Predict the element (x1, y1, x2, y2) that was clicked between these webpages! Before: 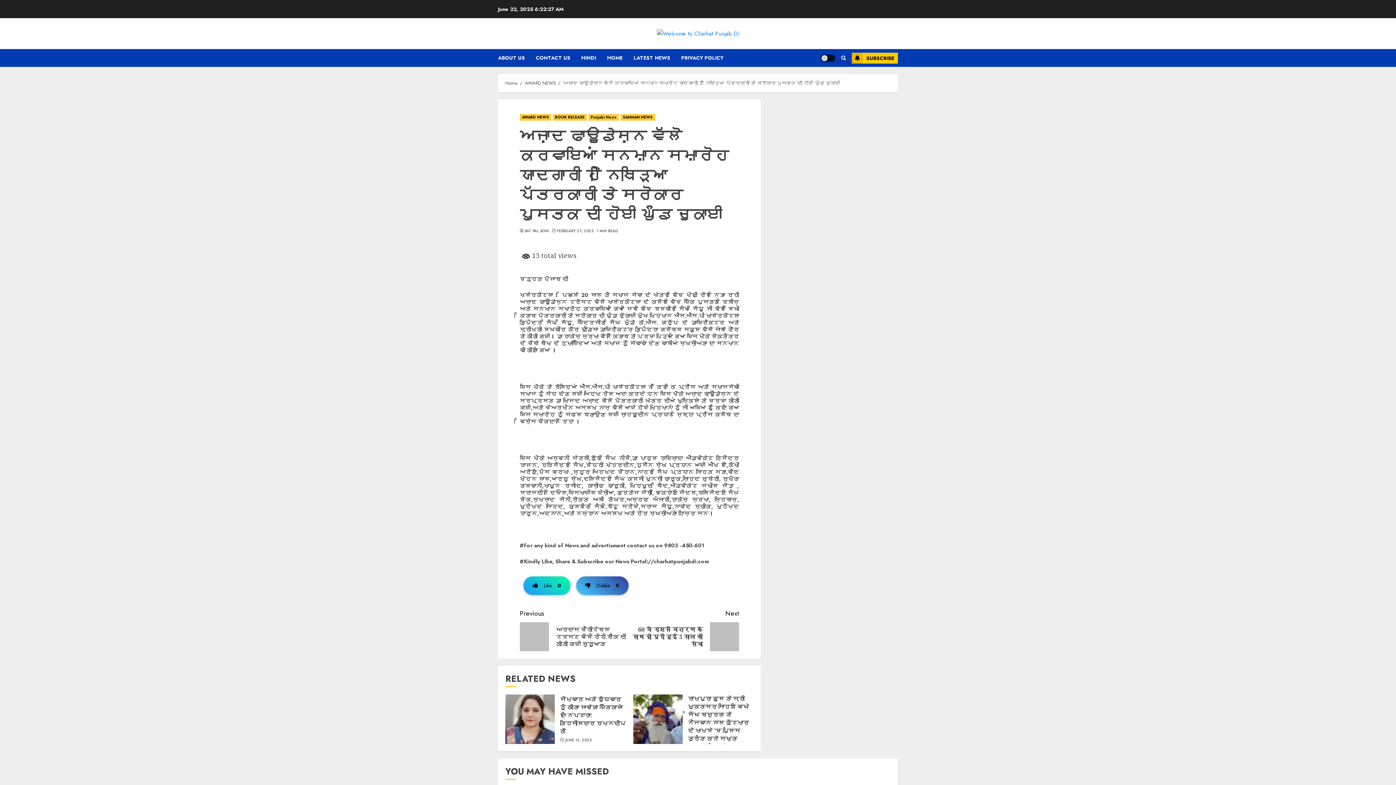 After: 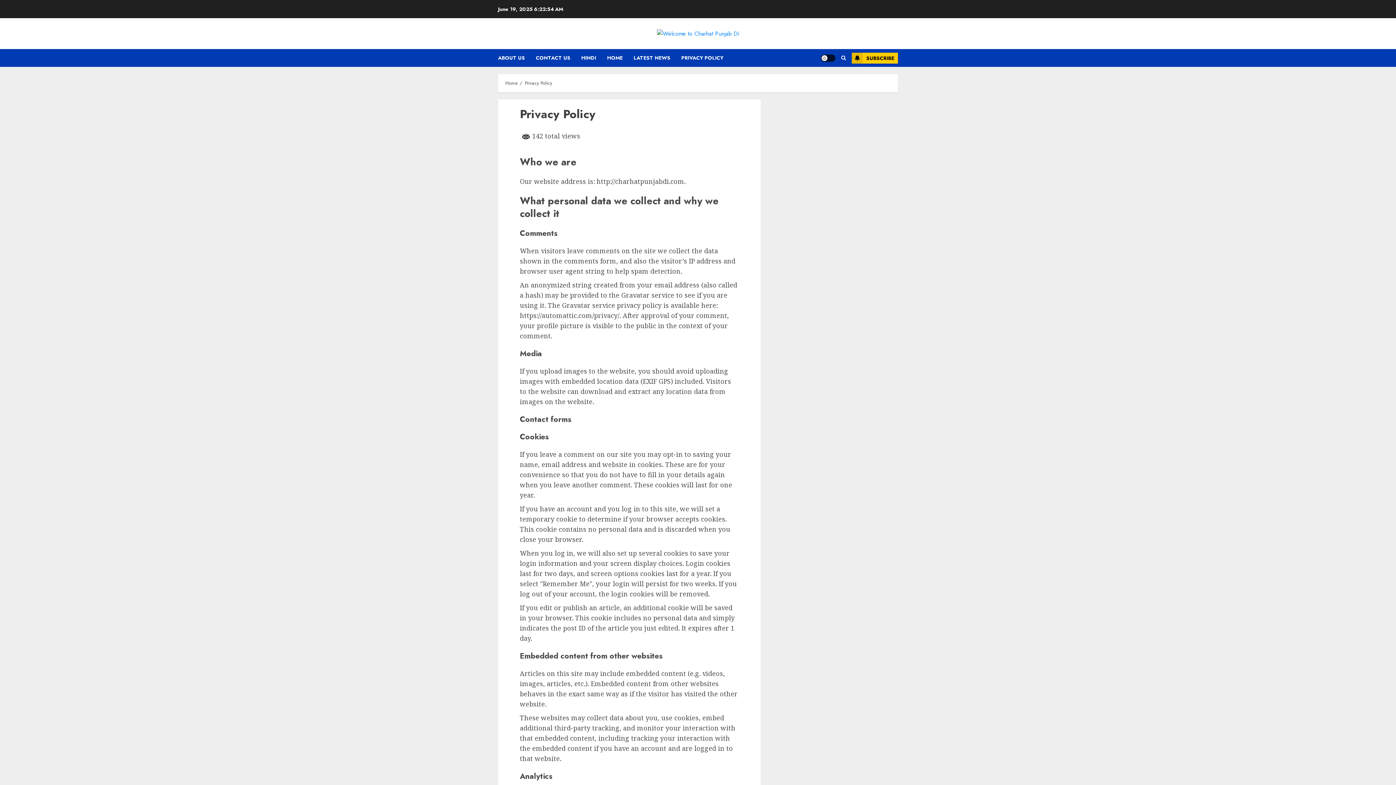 Action: label: PRIVACY POLICY bbox: (681, 49, 723, 66)